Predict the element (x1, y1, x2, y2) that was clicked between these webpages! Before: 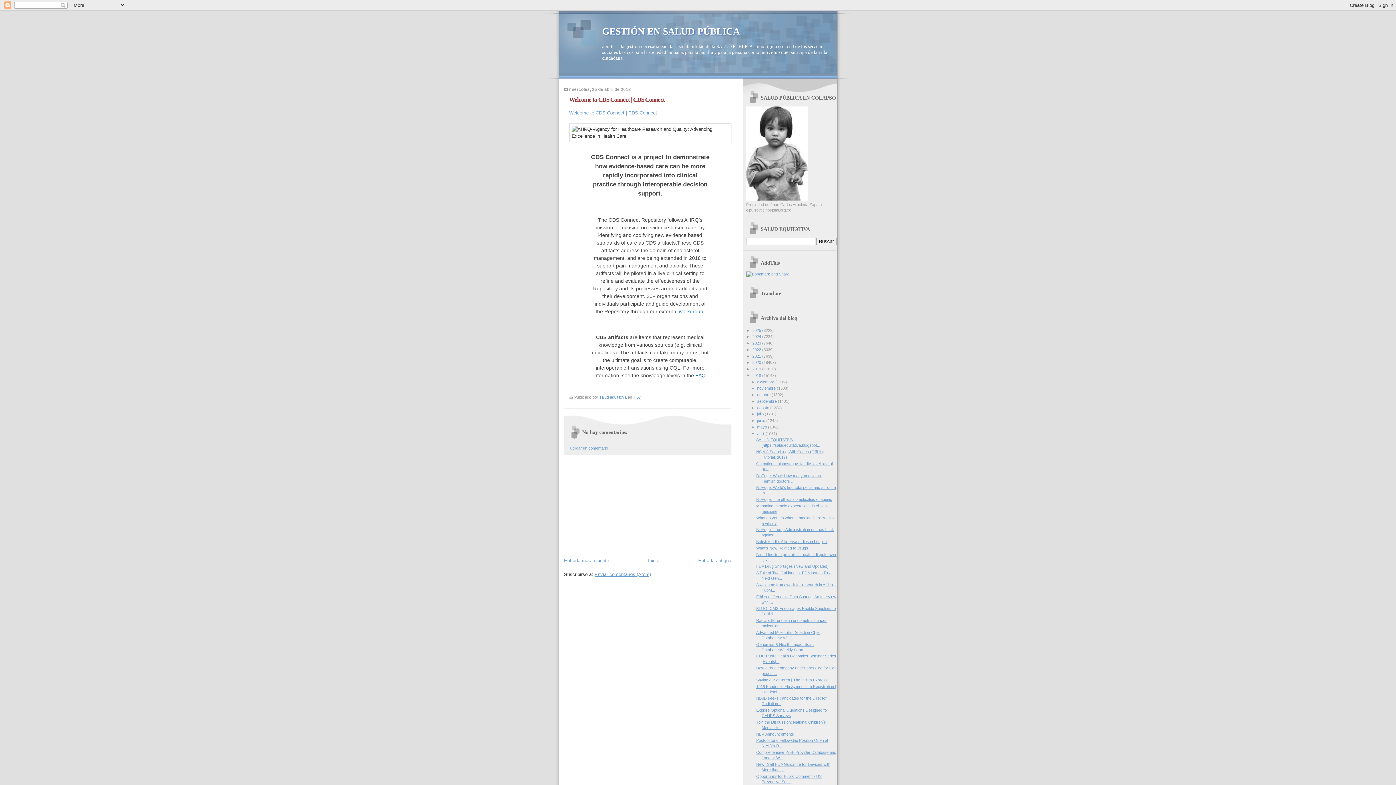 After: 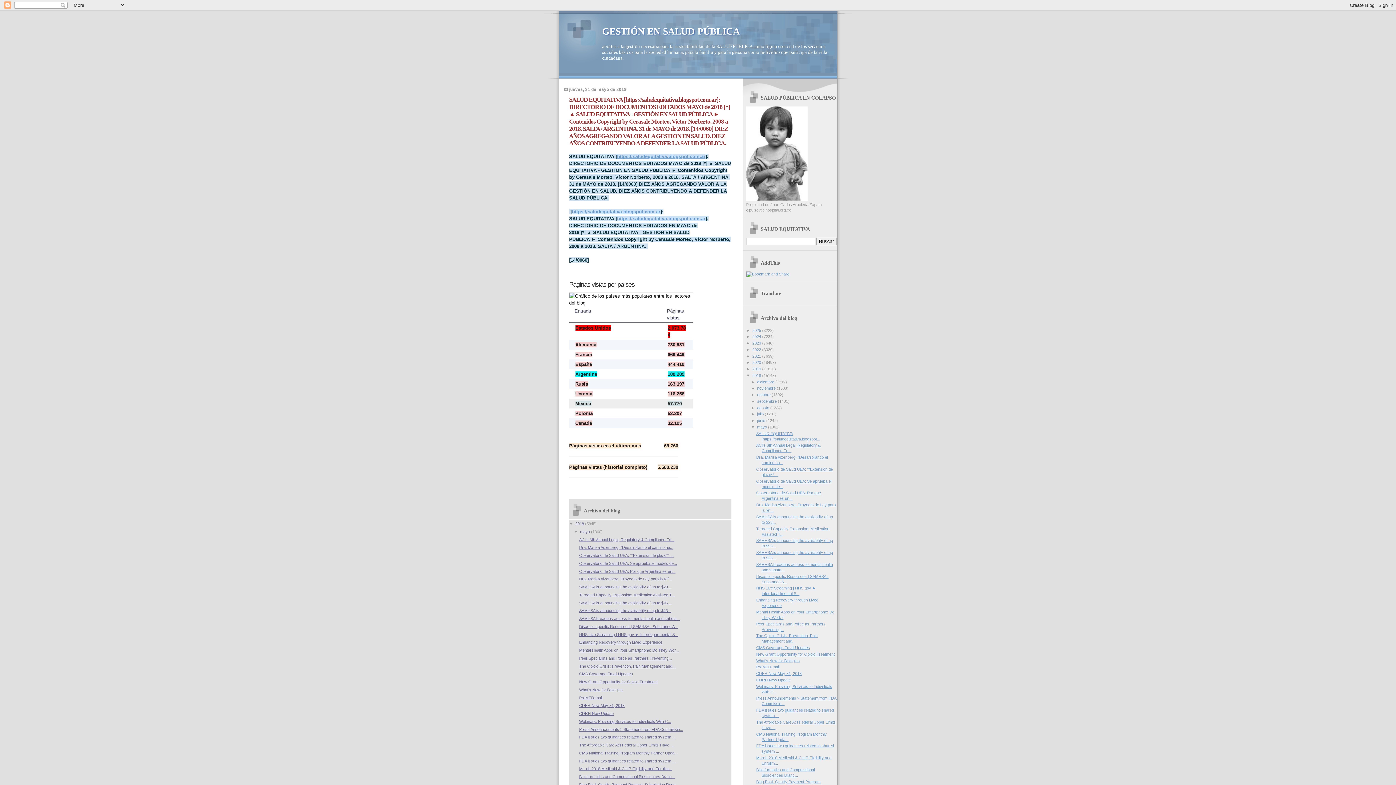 Action: bbox: (757, 425, 768, 429) label: mayo 